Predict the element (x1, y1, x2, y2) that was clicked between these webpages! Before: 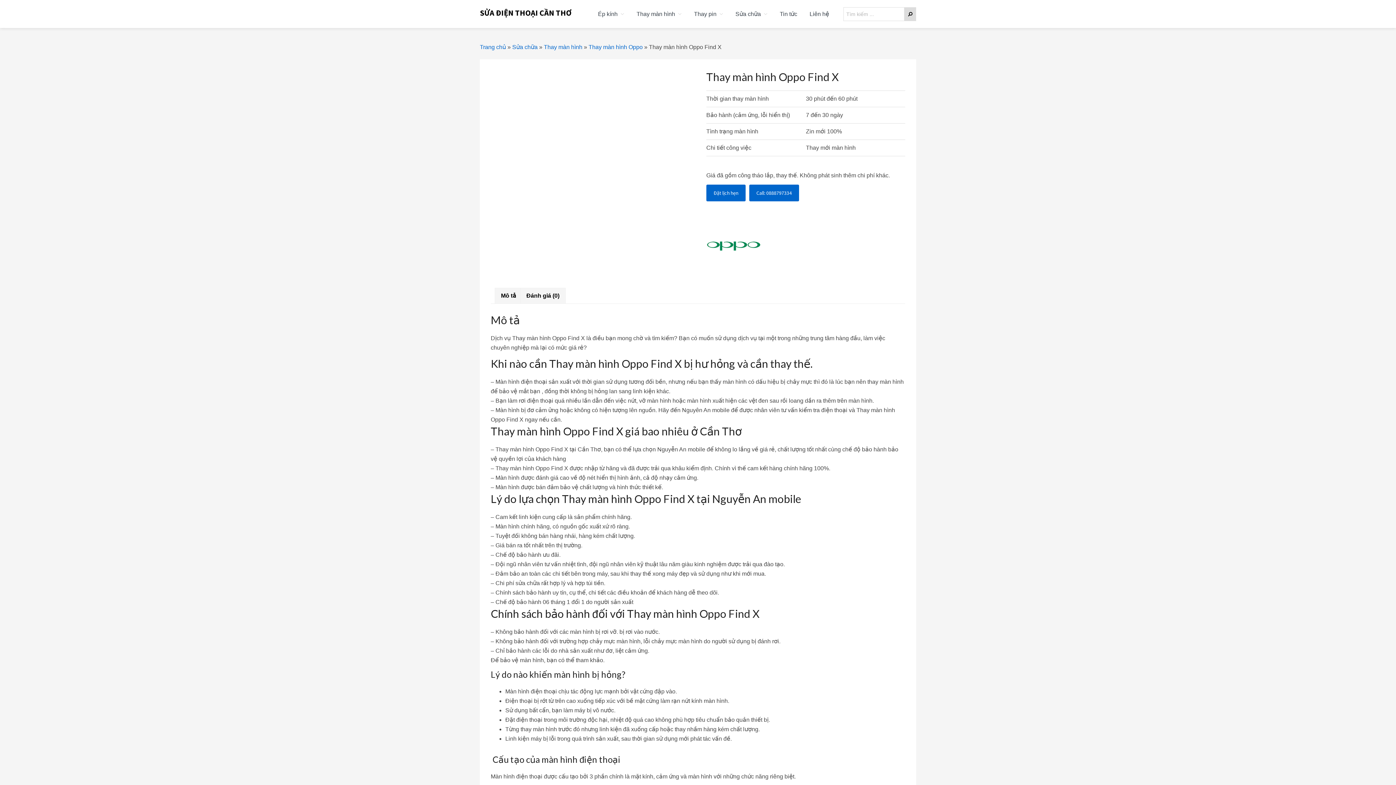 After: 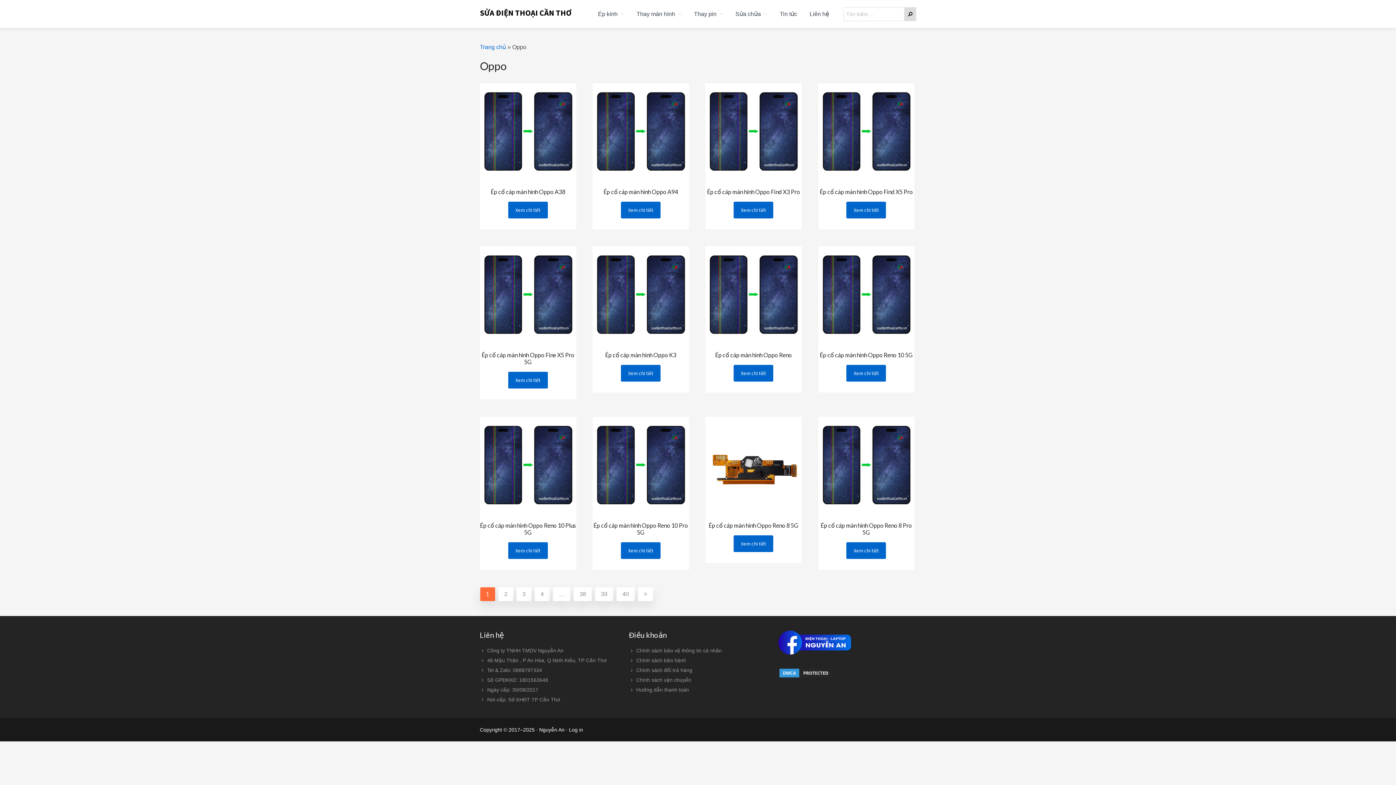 Action: bbox: (706, 218, 761, 276)